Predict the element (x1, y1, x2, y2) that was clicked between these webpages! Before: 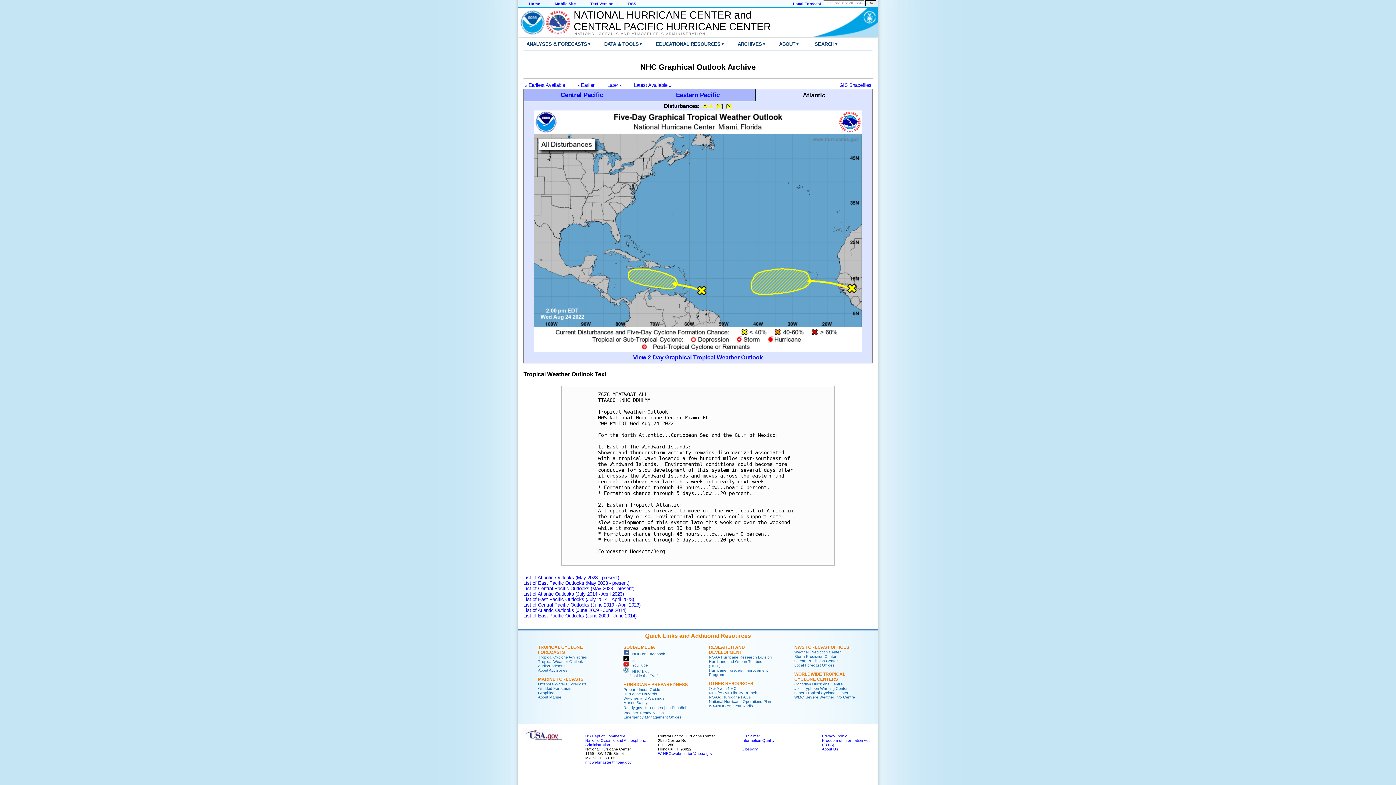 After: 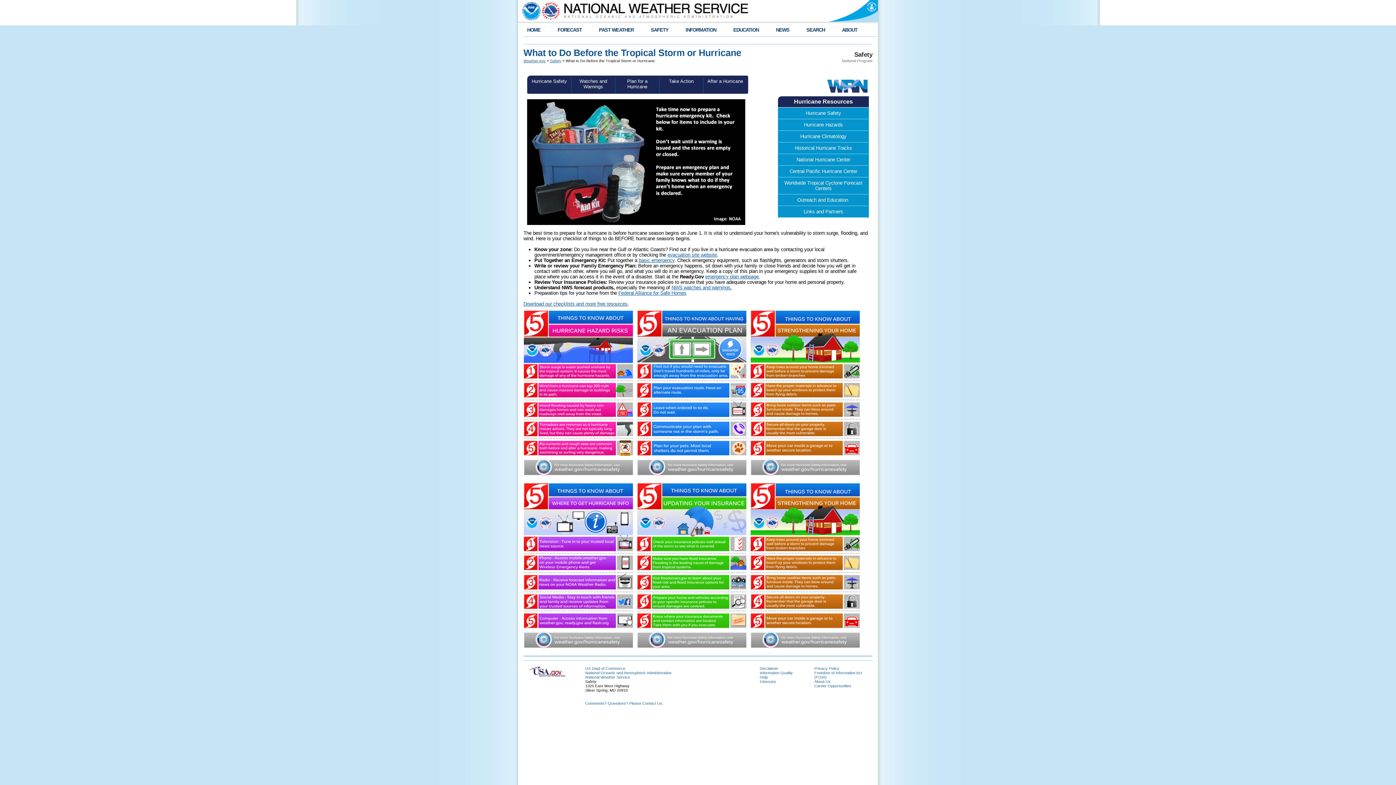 Action: label: Preparedness Guide bbox: (623, 687, 660, 692)